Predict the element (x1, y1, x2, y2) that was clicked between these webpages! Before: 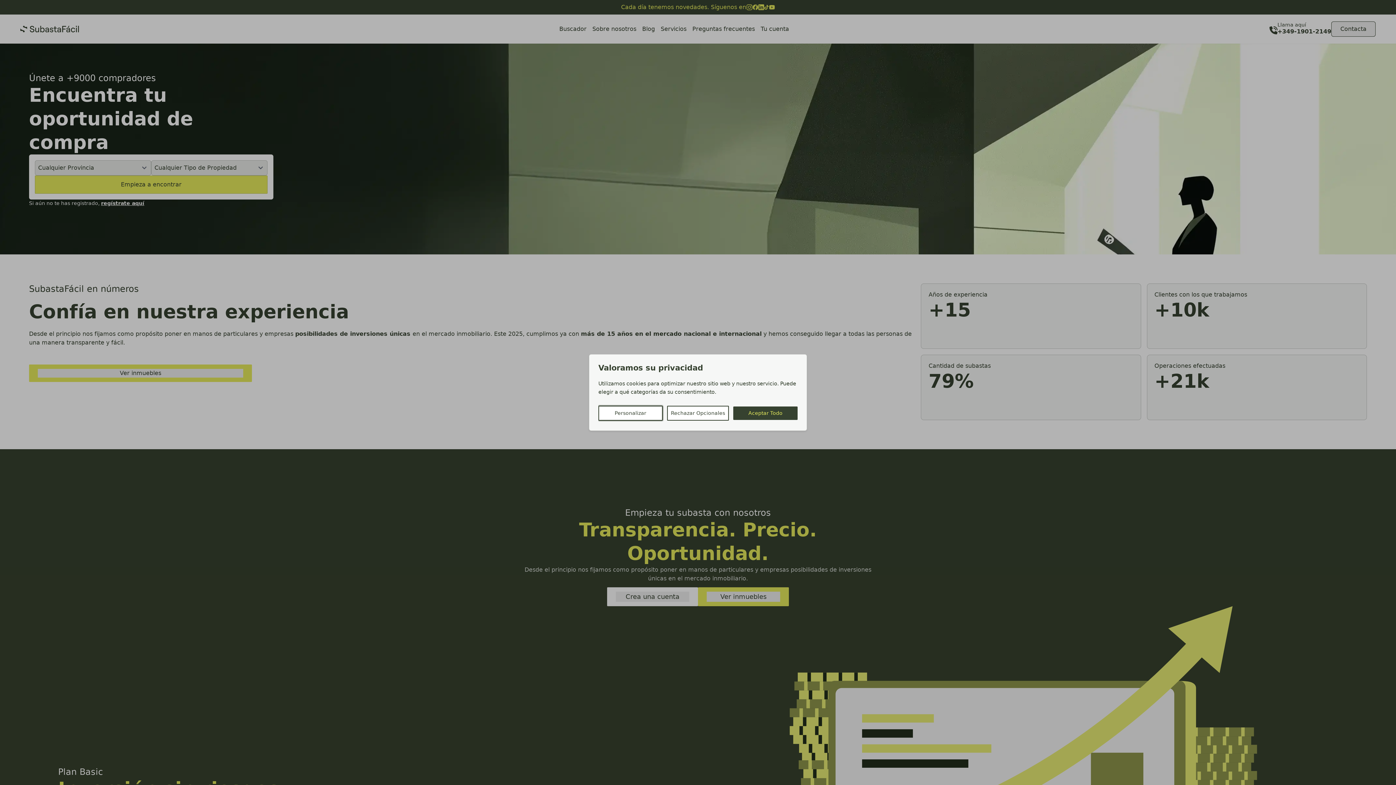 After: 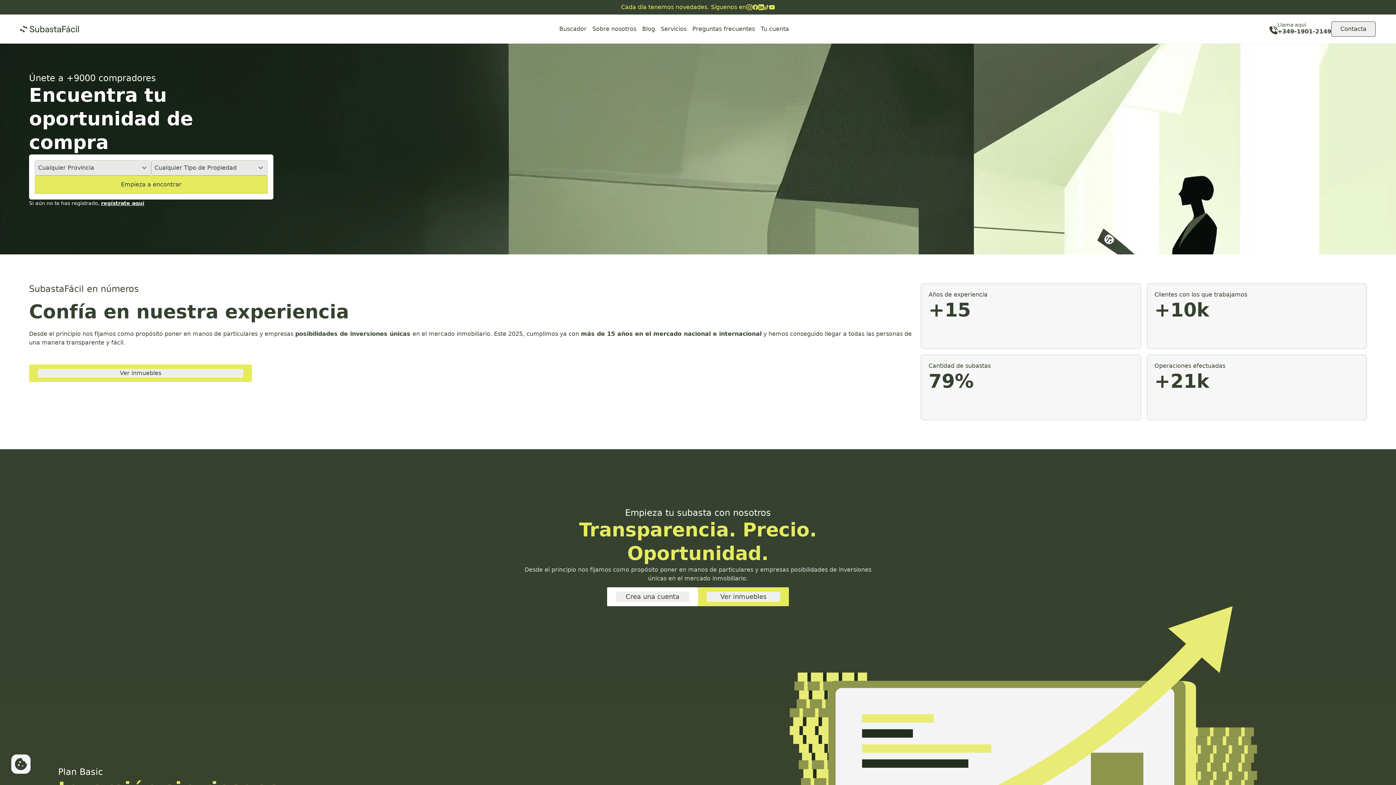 Action: bbox: (733, 406, 797, 420) label: Aceptar Todo